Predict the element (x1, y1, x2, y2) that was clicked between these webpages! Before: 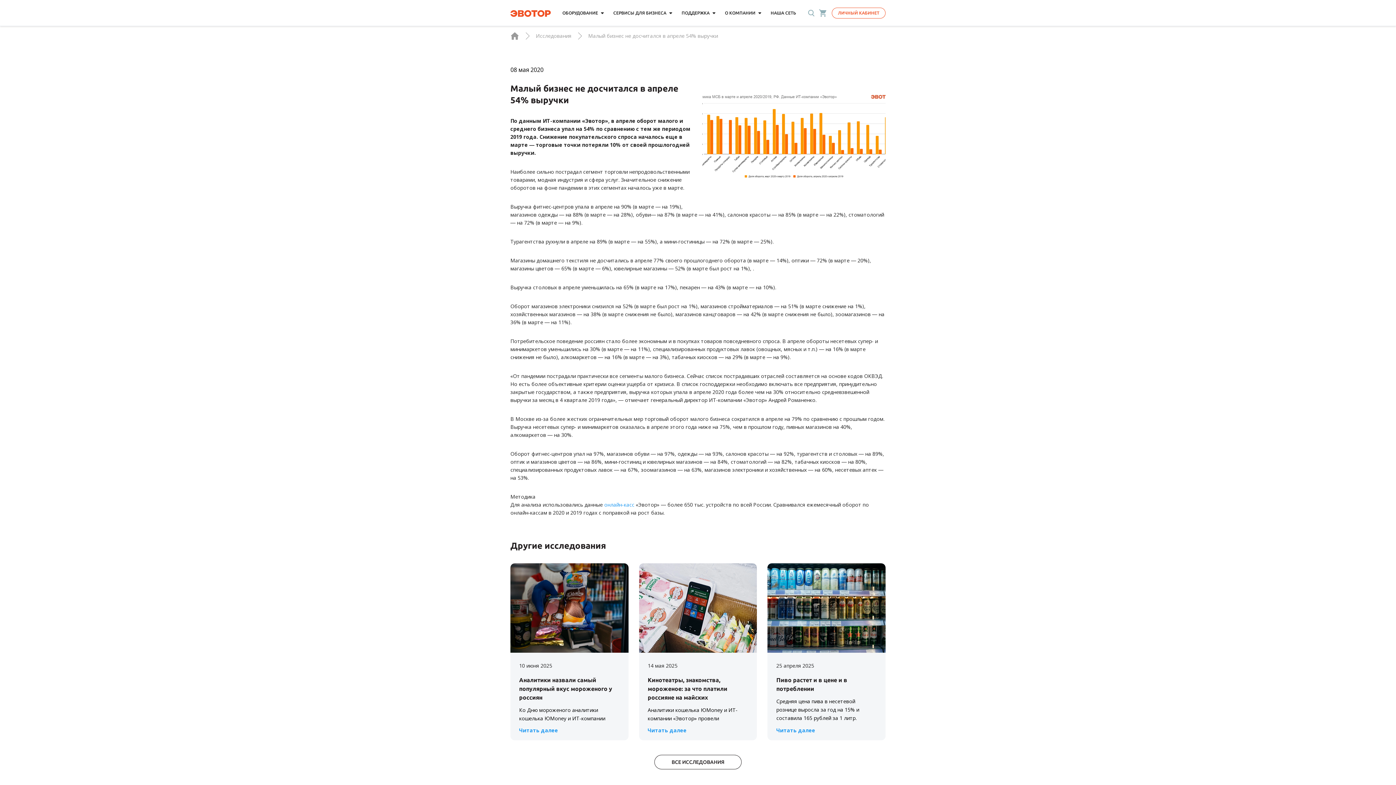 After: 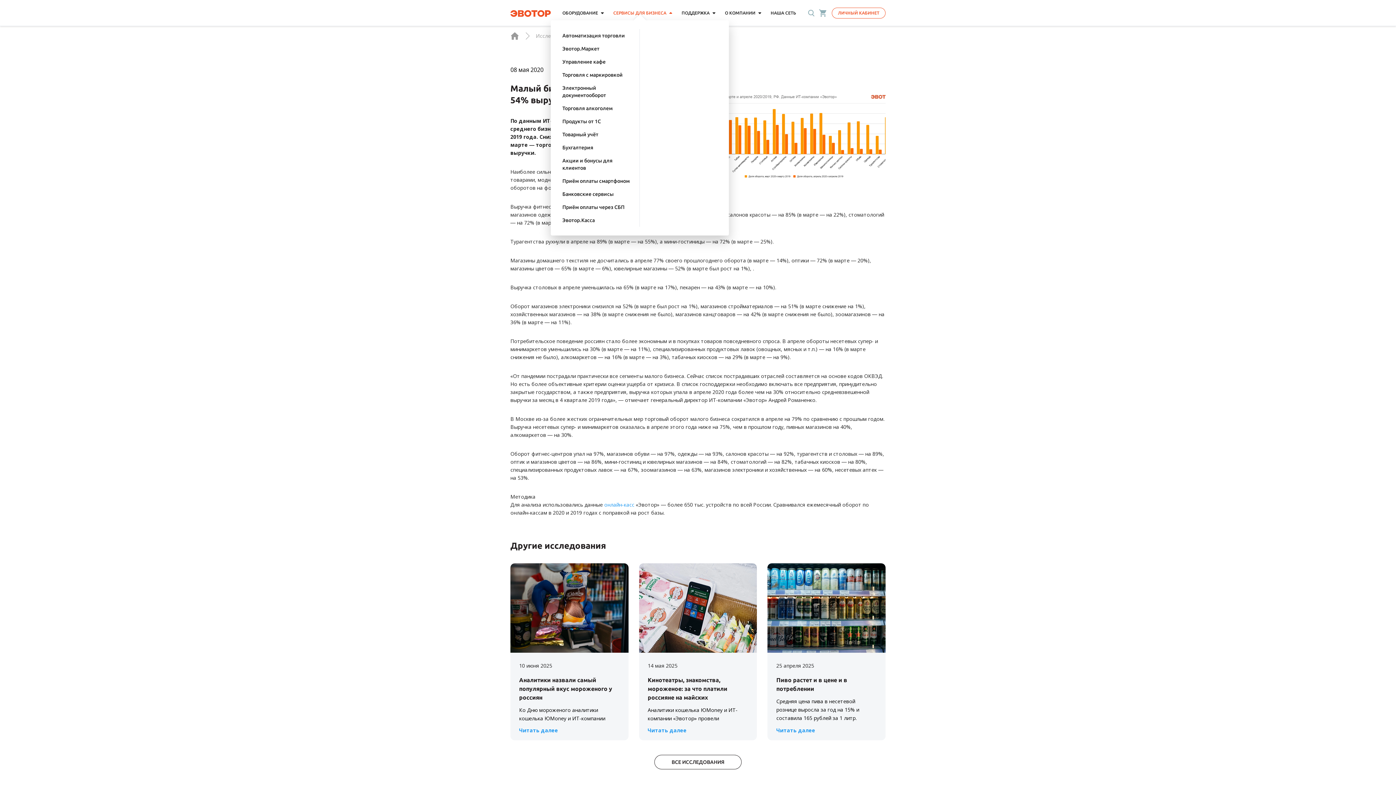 Action: label: СЕРВИСЫ ДЛЯ БИЗНЕСА bbox: (613, 7, 666, 18)